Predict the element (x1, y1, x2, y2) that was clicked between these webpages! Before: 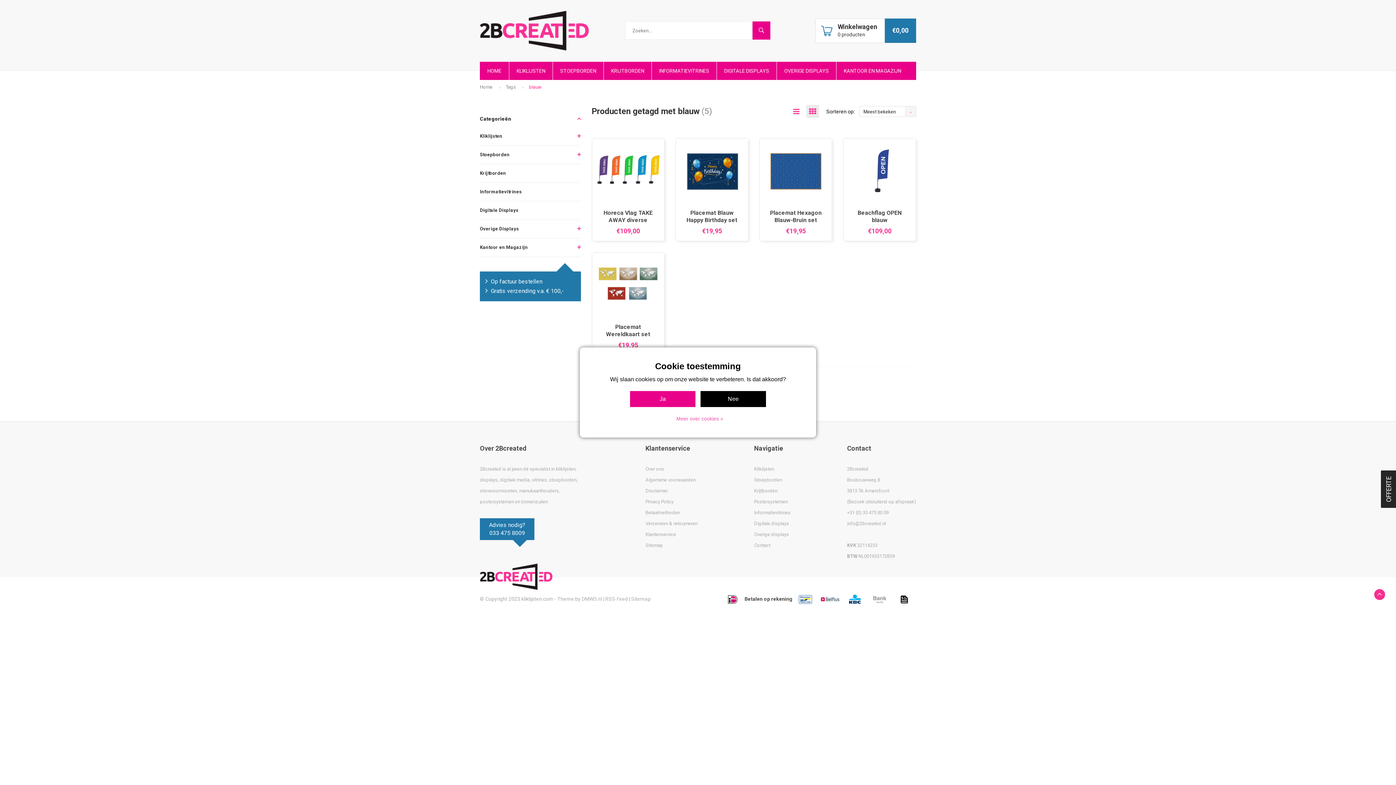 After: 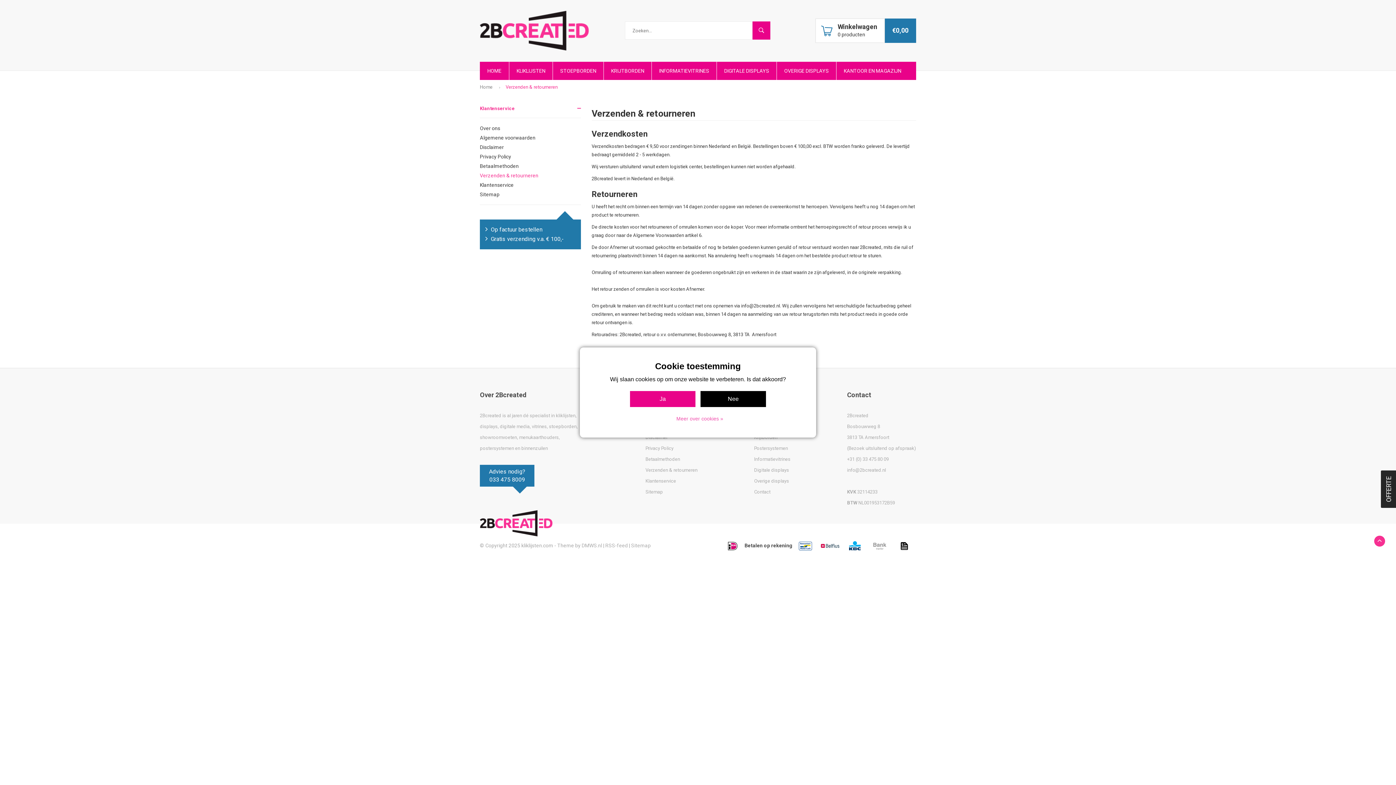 Action: label: Verzenden & retourneren bbox: (645, 520, 697, 526)